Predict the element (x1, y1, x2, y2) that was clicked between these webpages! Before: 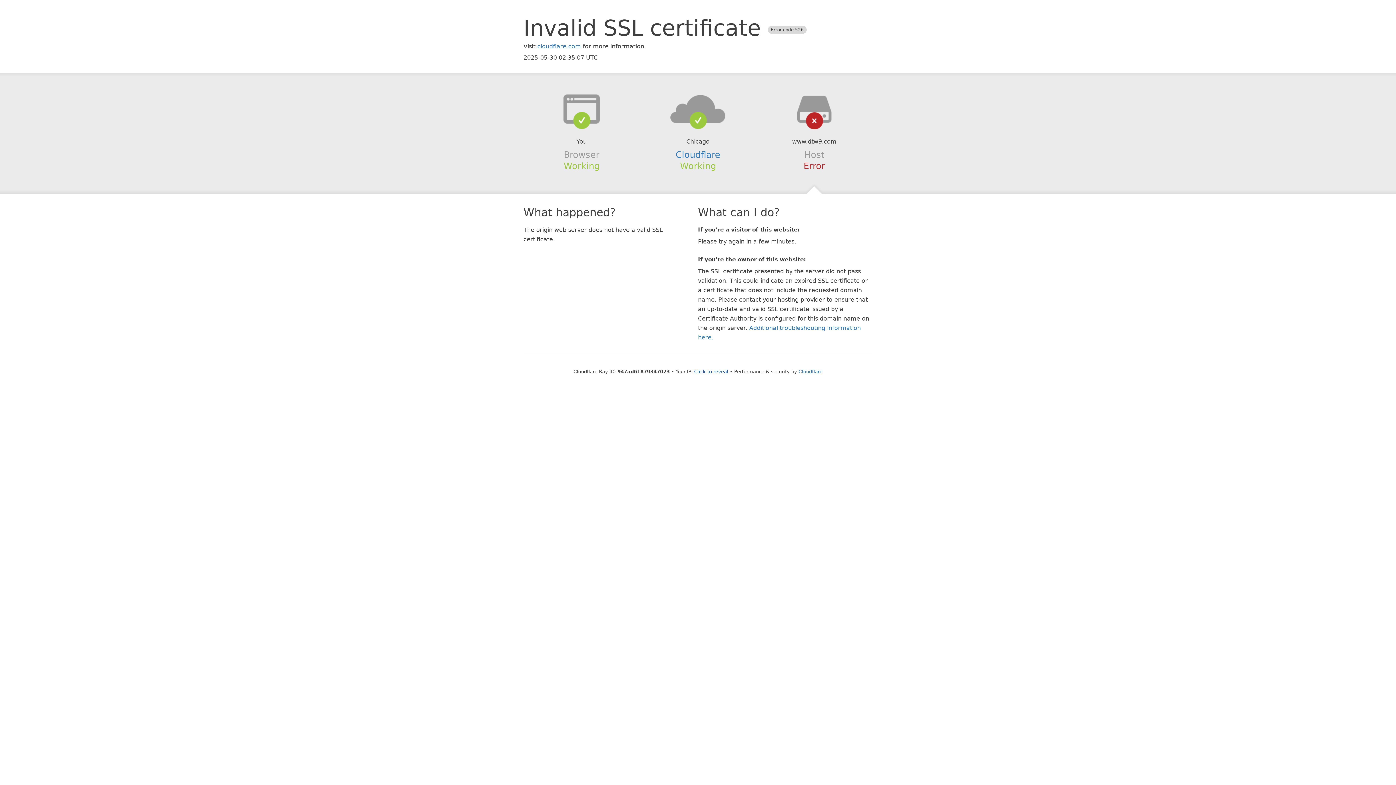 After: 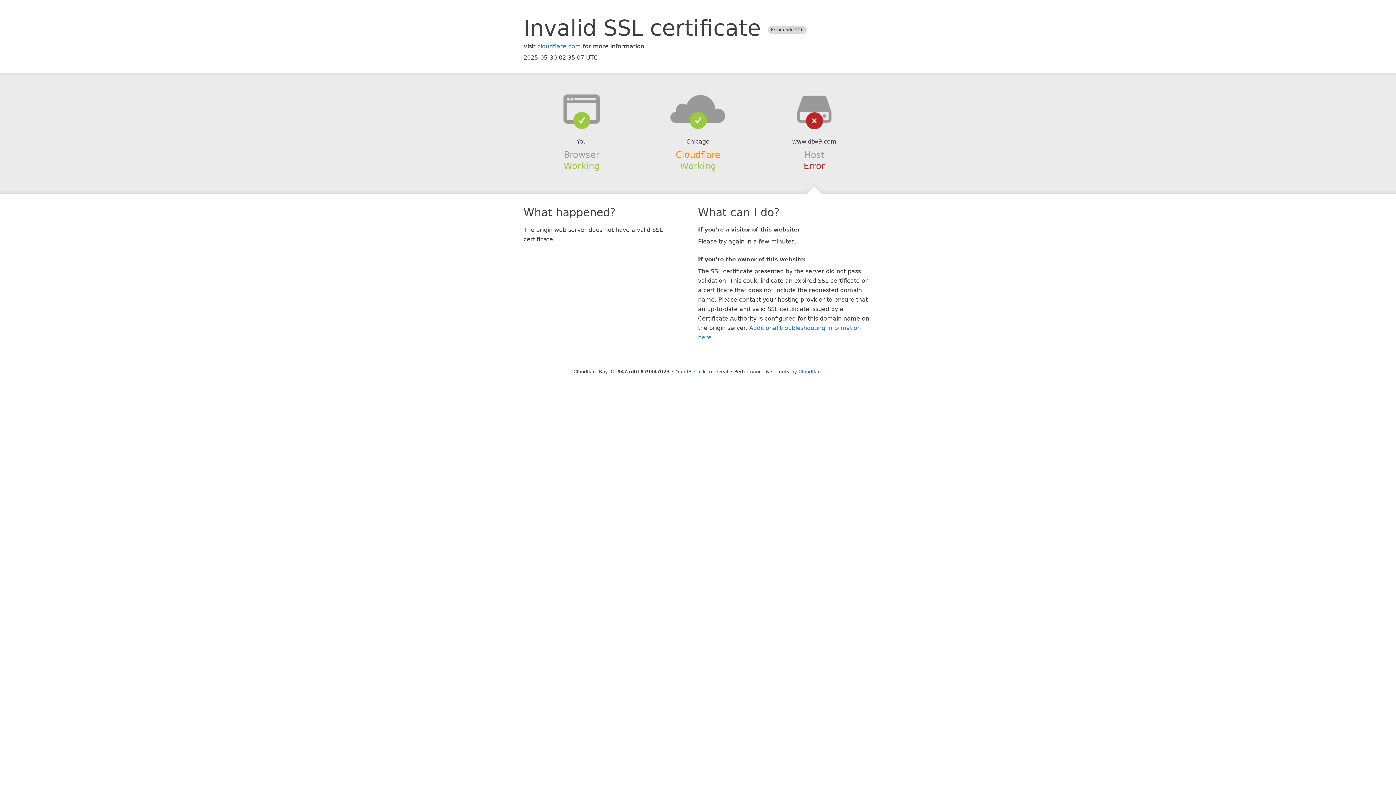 Action: label: Cloudflare bbox: (675, 149, 720, 159)